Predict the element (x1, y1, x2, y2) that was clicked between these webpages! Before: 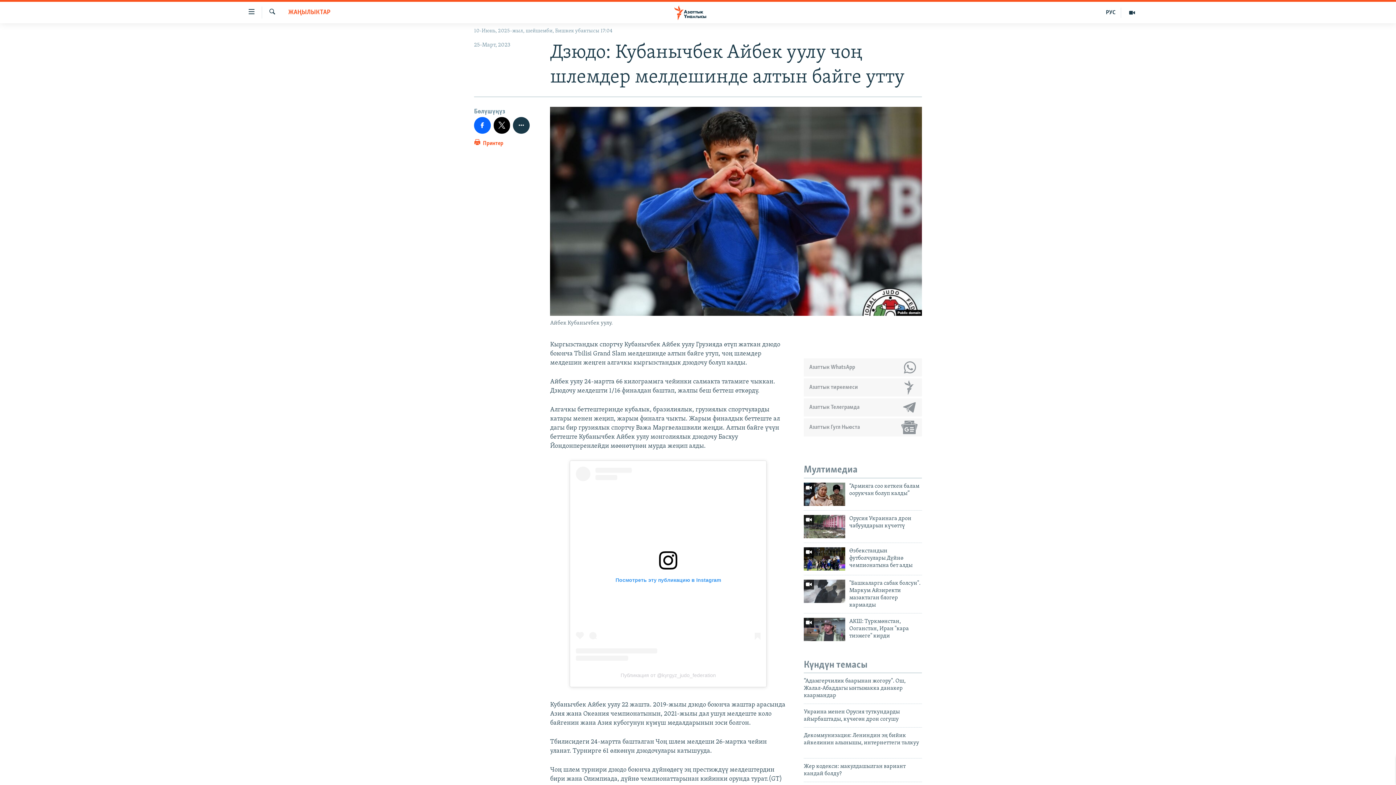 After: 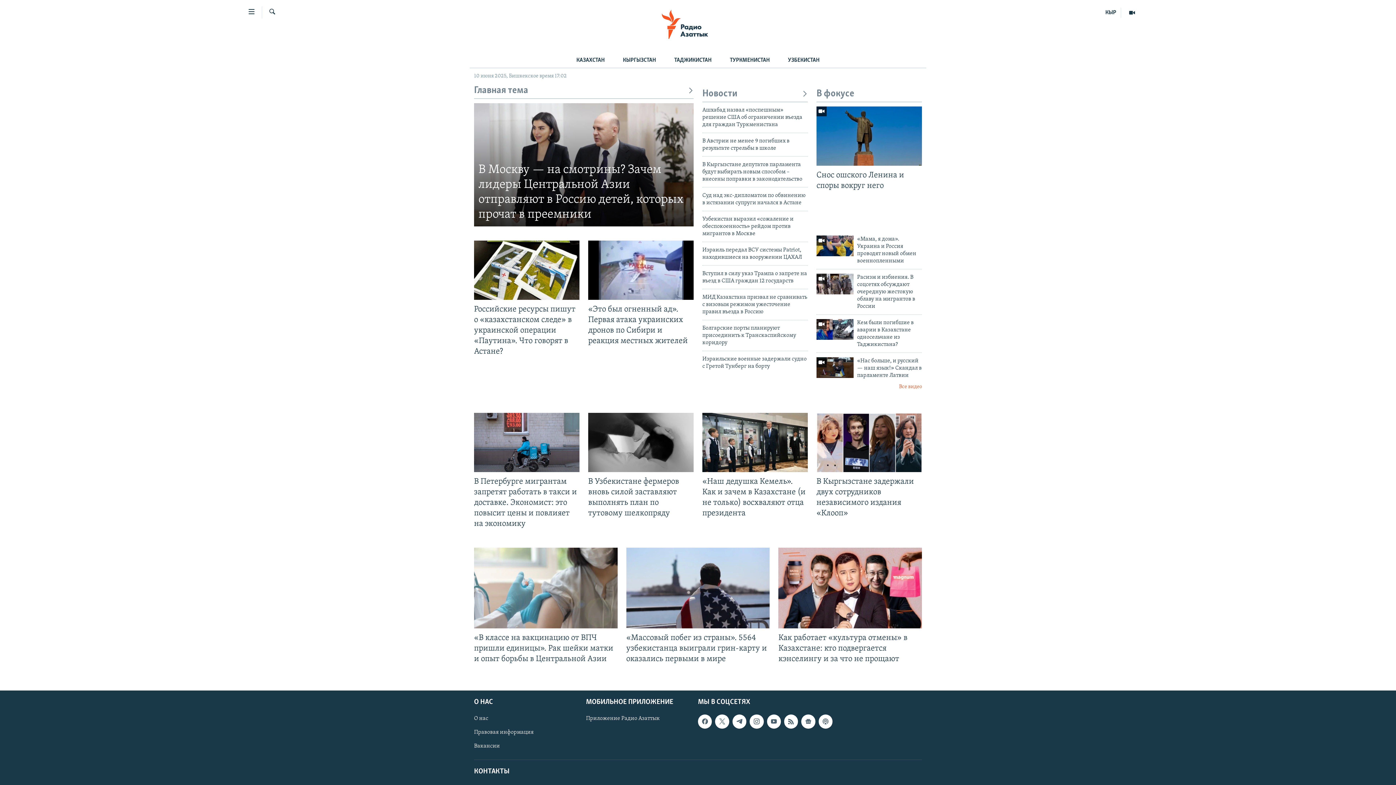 Action: label: РУС bbox: (1101, 7, 1121, 17)